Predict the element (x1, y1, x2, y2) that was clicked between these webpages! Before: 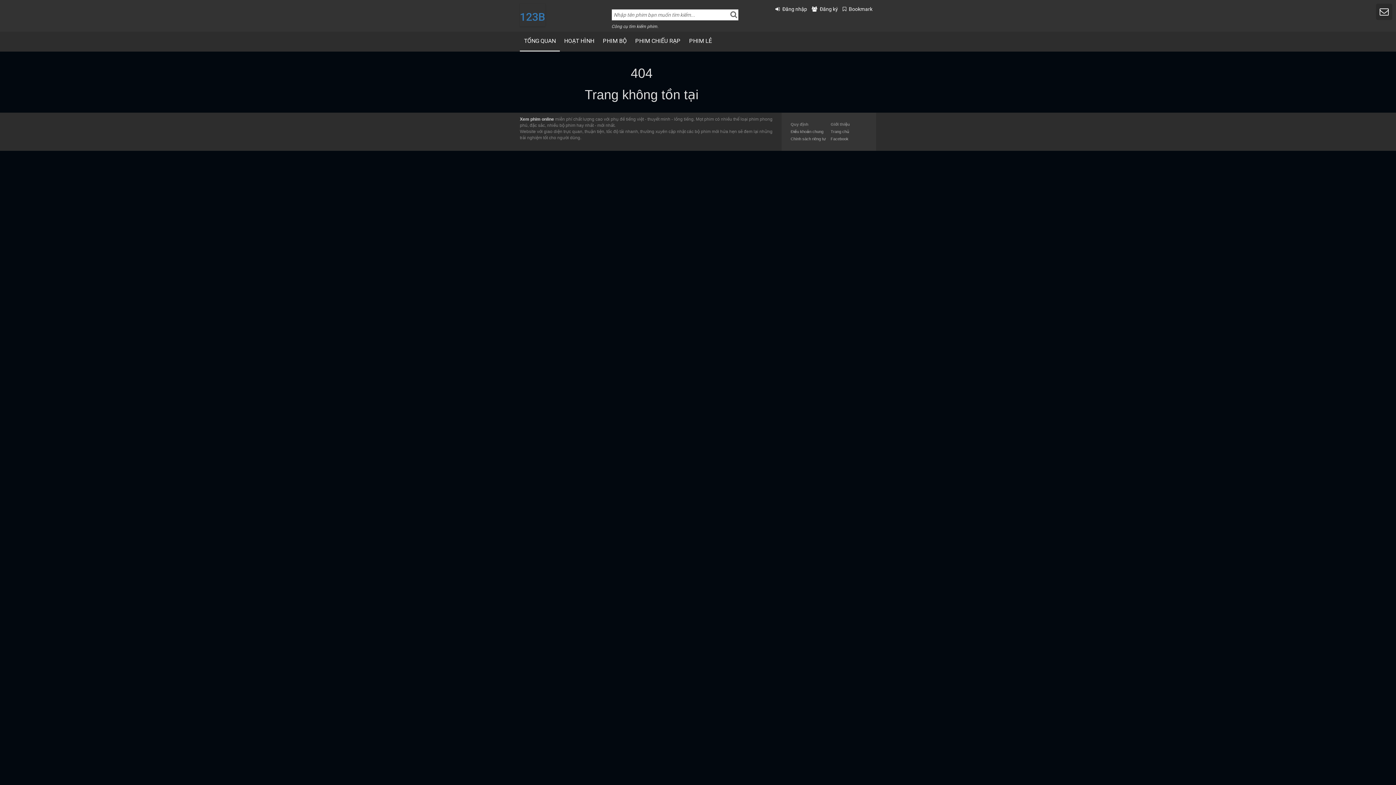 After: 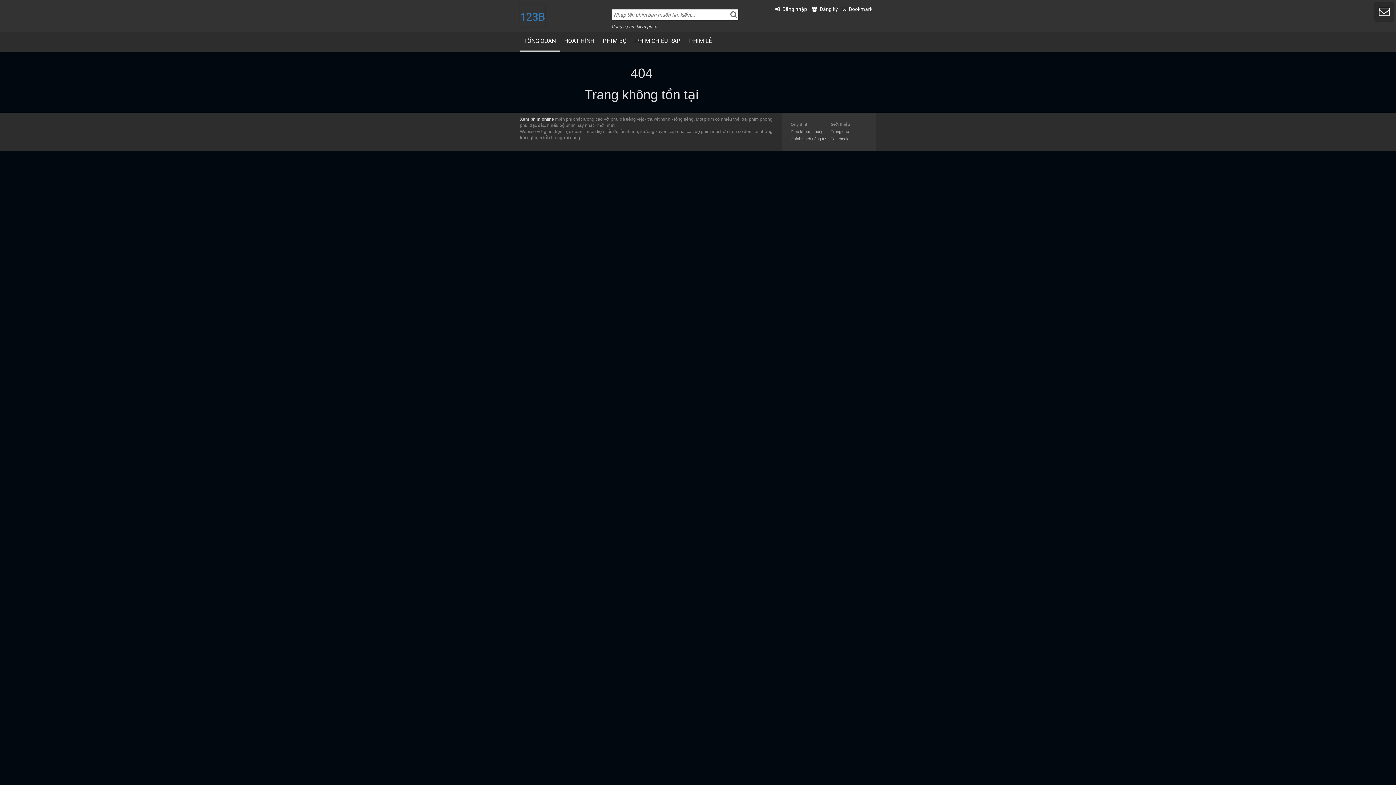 Action: bbox: (1376, 3, 1392, 20)